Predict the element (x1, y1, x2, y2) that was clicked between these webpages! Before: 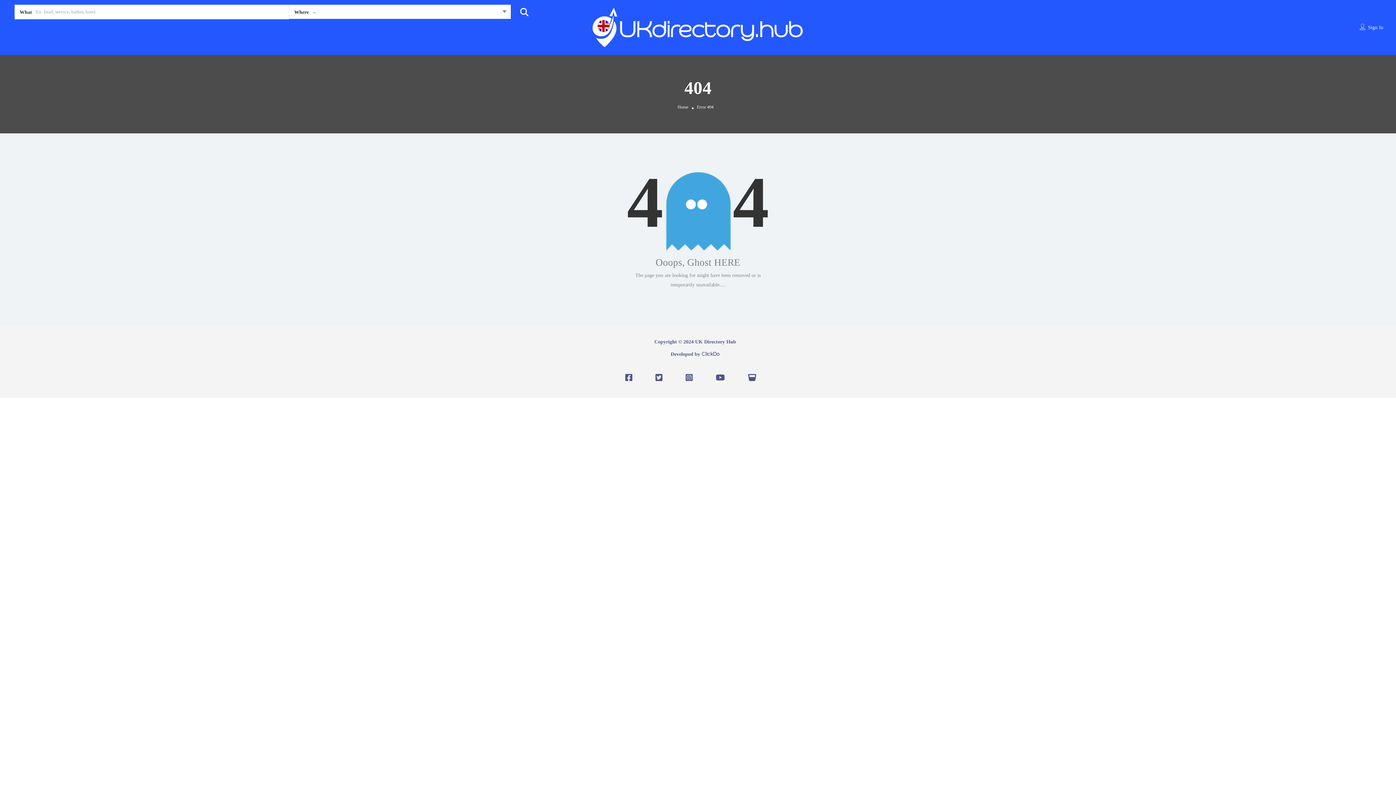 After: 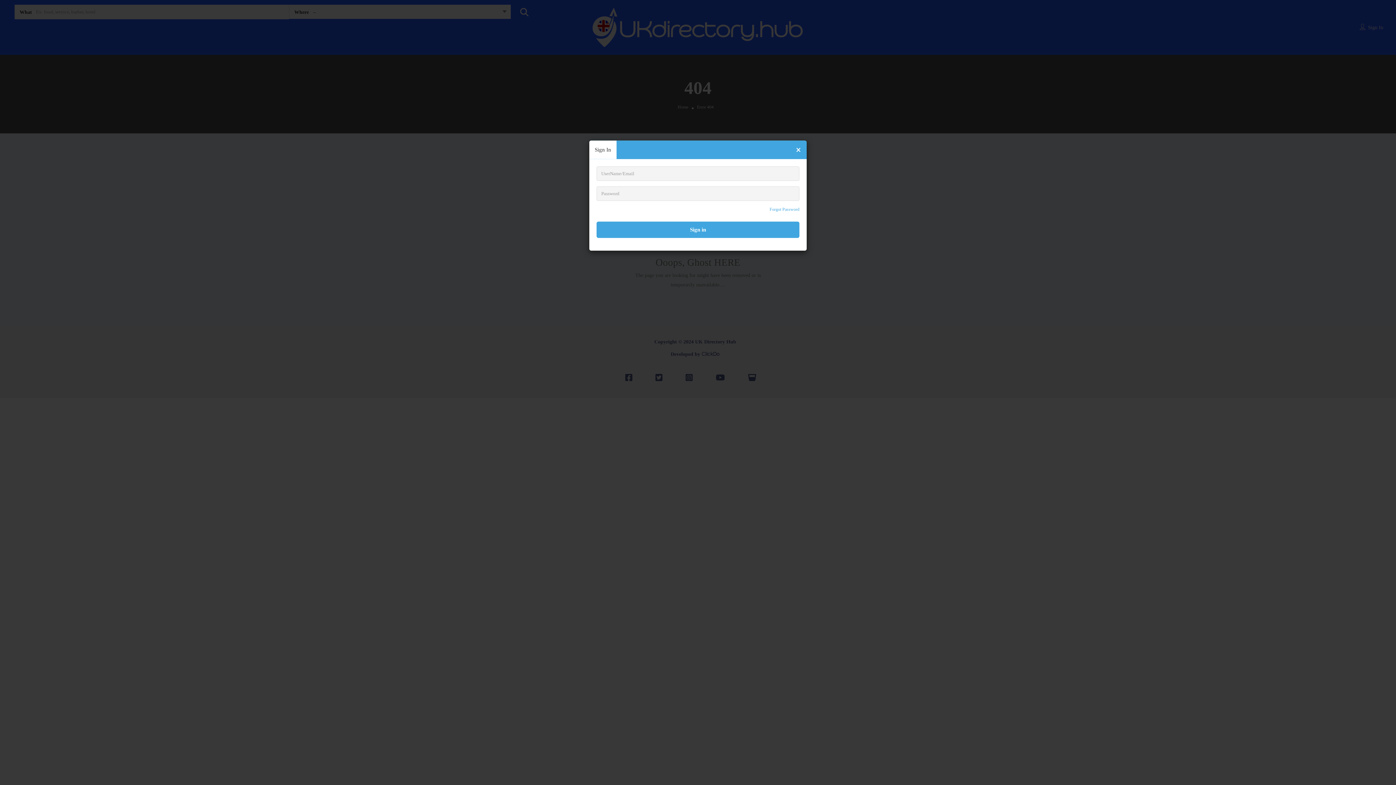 Action: bbox: (1368, 24, 1383, 30) label: Sign In